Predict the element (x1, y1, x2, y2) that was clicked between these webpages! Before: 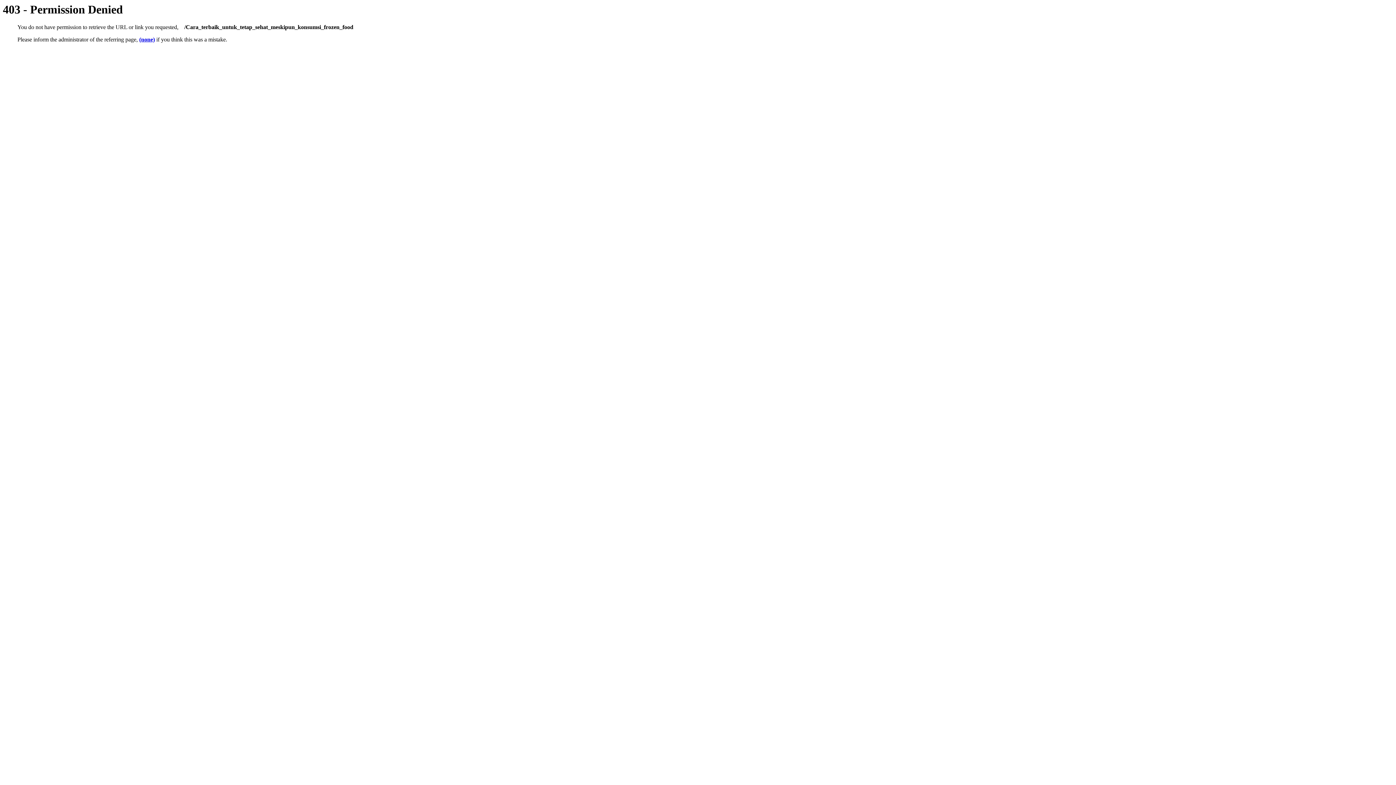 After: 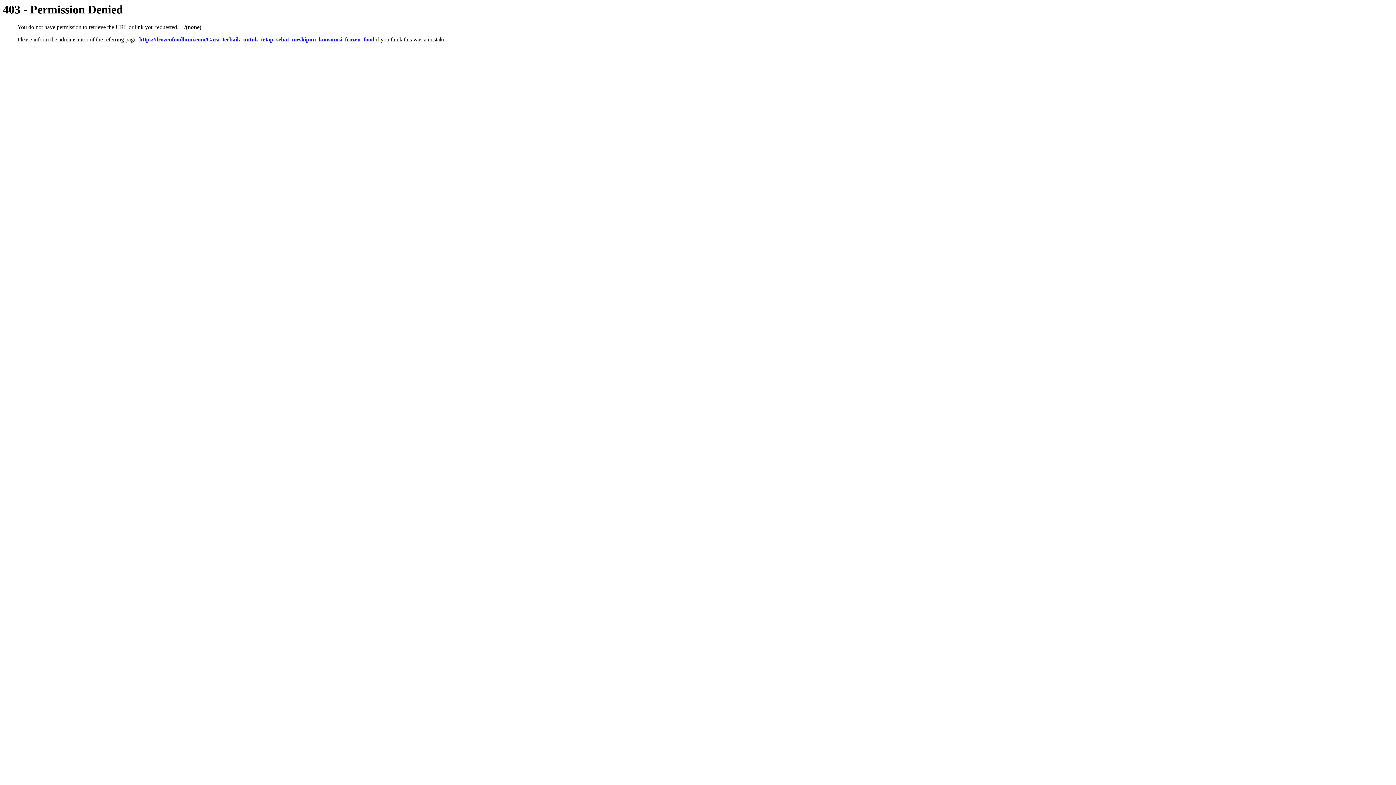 Action: bbox: (139, 36, 154, 42) label: (none)